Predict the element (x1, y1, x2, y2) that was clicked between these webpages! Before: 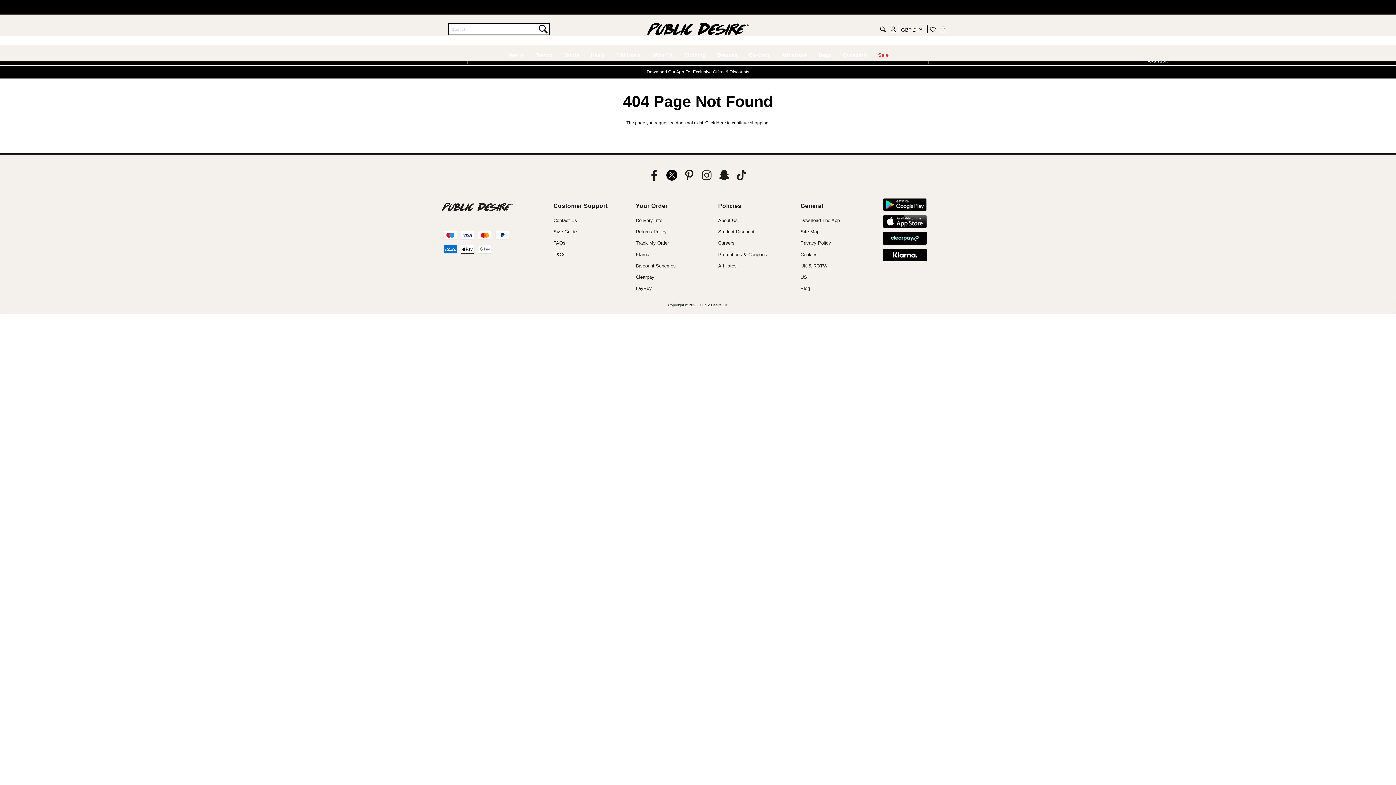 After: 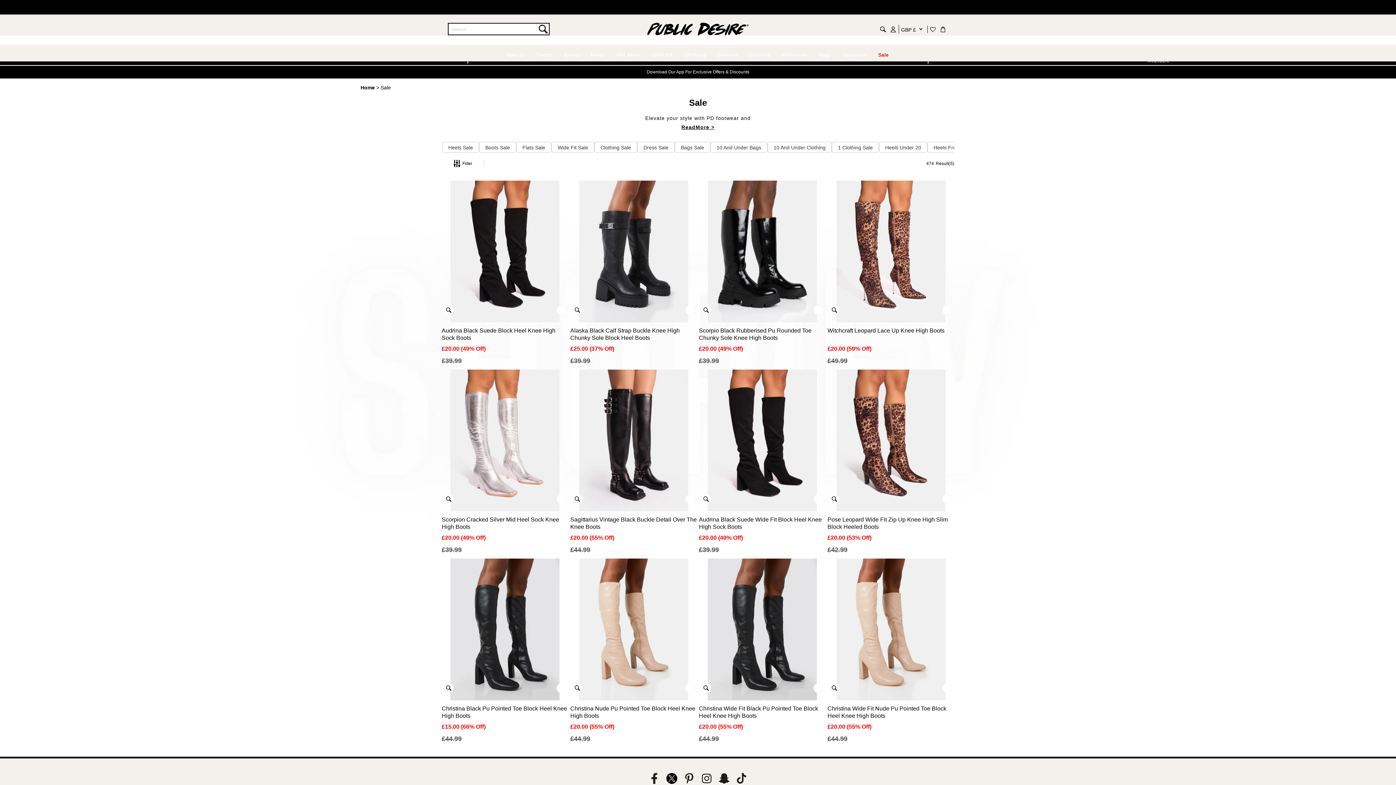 Action: label: Sale bbox: (875, 45, 891, 61)